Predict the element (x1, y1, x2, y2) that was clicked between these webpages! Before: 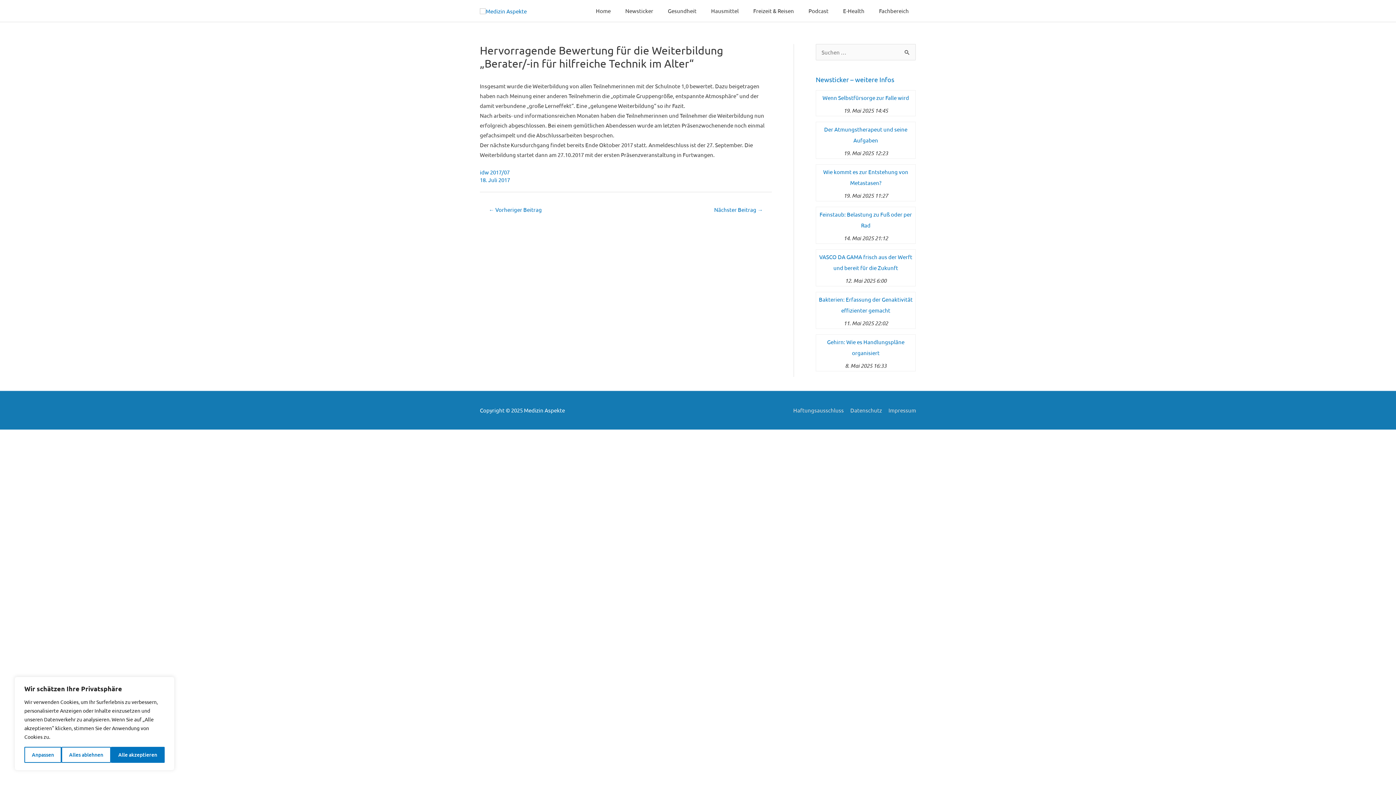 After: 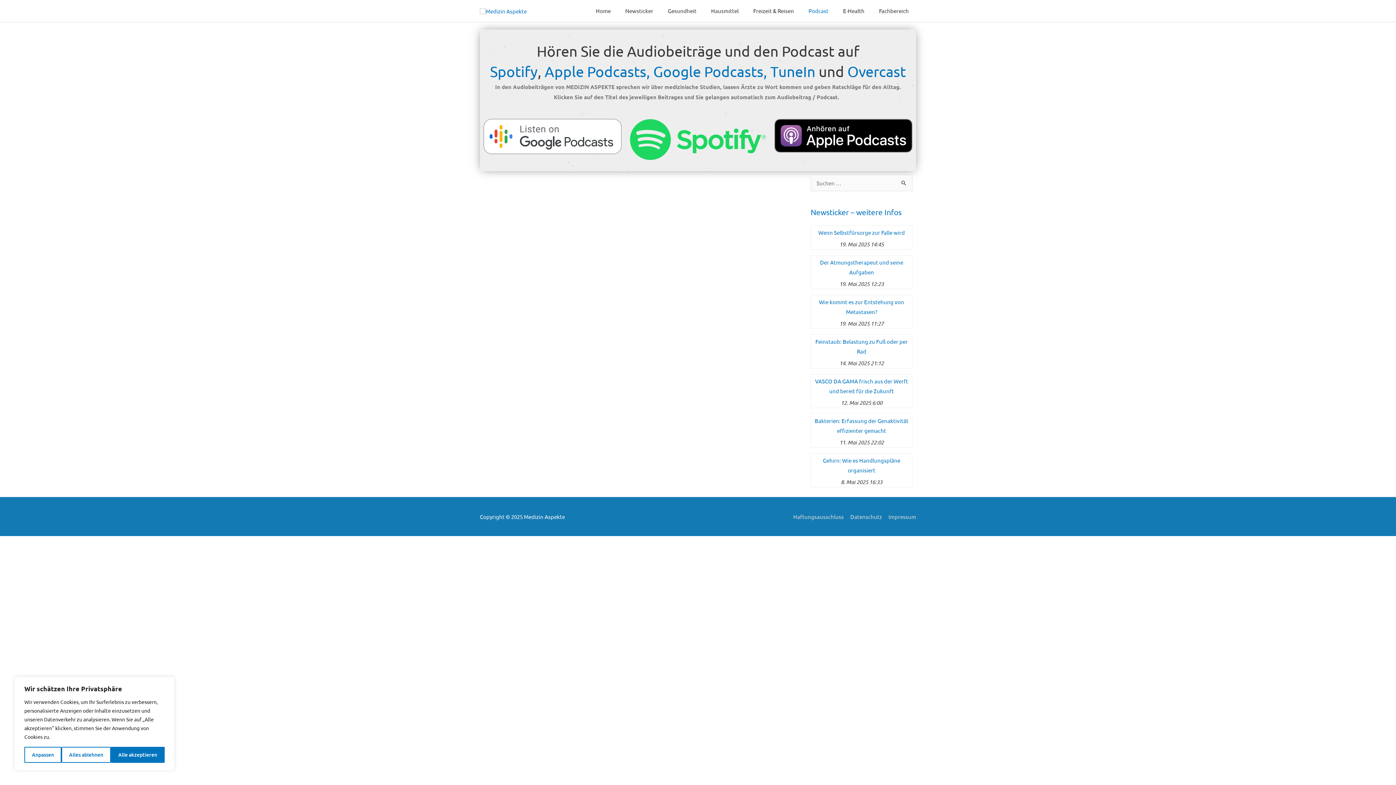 Action: bbox: (801, 0, 836, 21) label: Podcast